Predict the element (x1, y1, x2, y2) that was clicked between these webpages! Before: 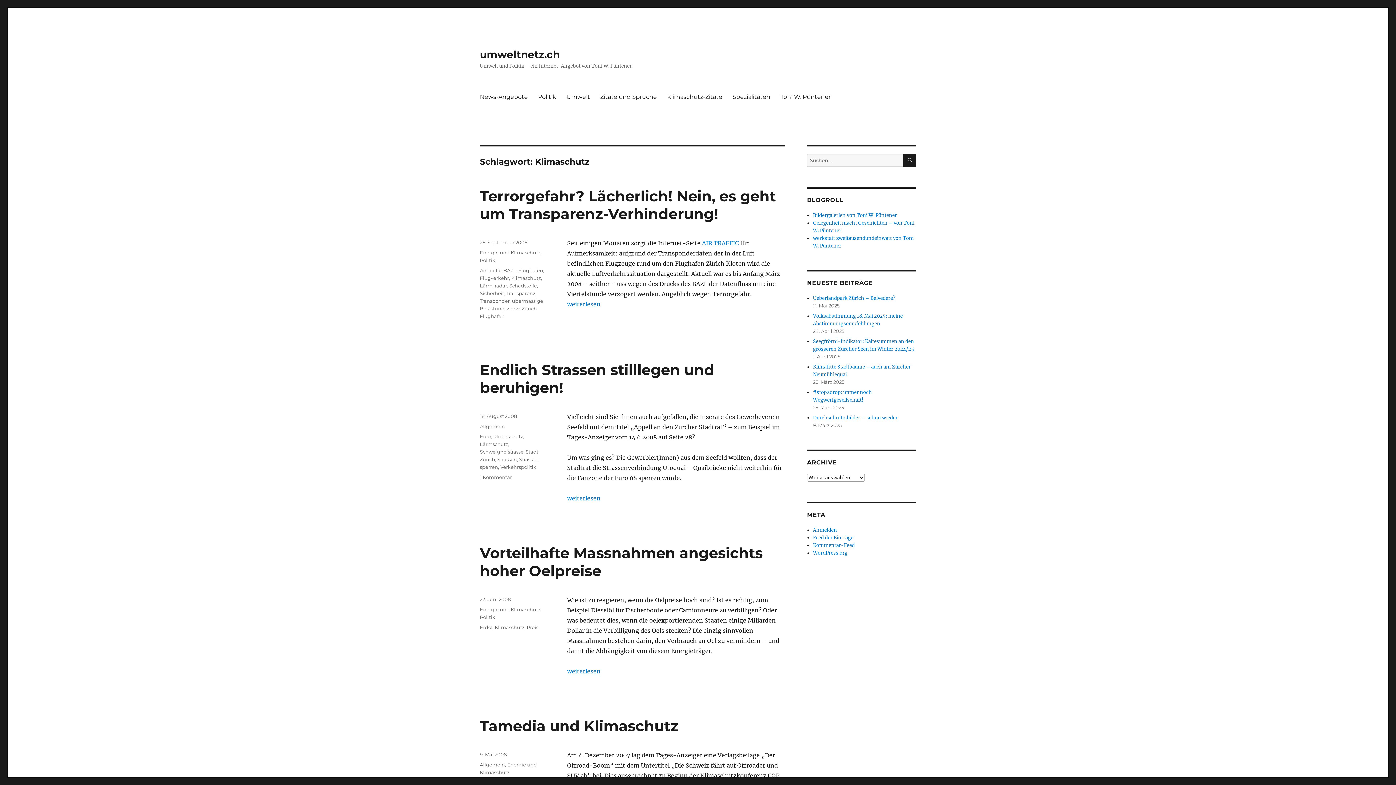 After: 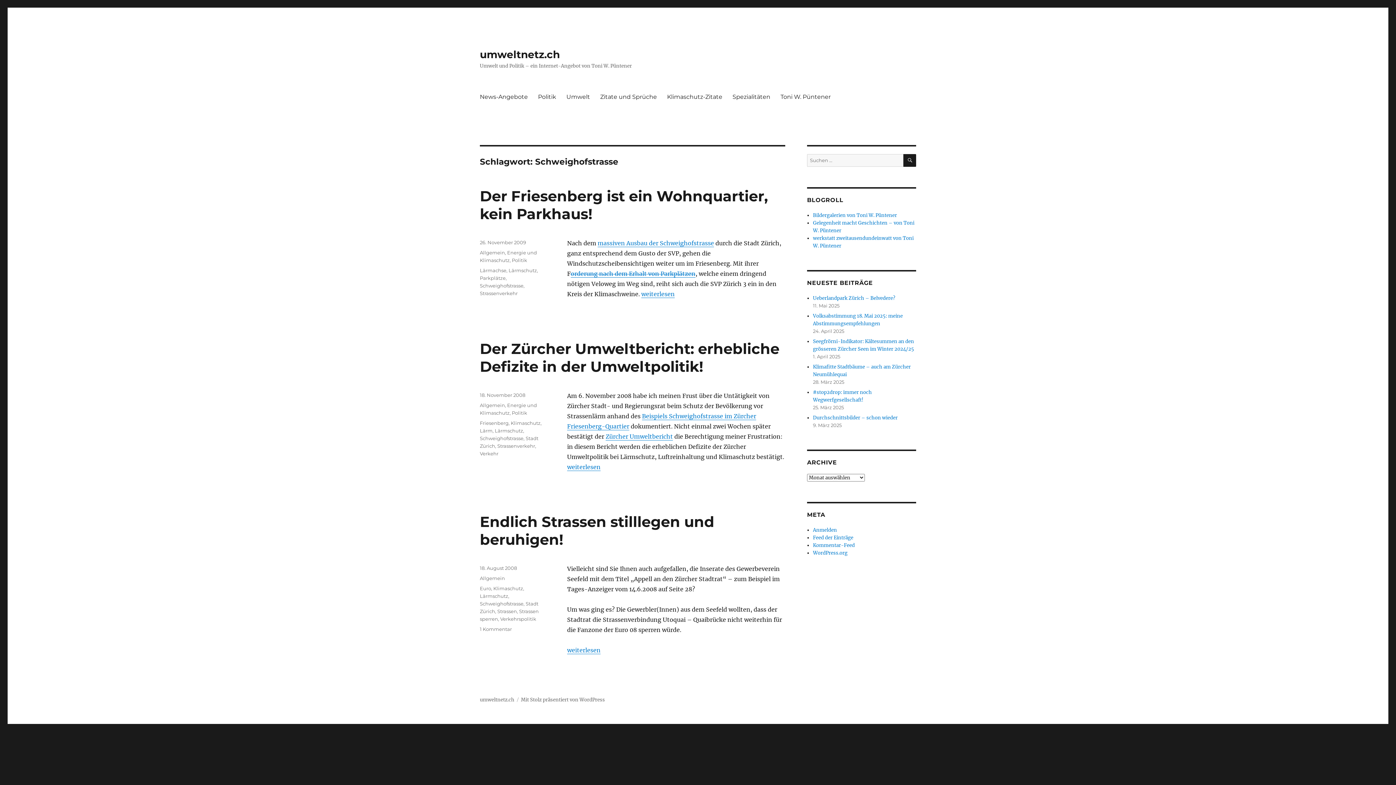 Action: label: Schweighofstrasse bbox: (480, 449, 523, 454)